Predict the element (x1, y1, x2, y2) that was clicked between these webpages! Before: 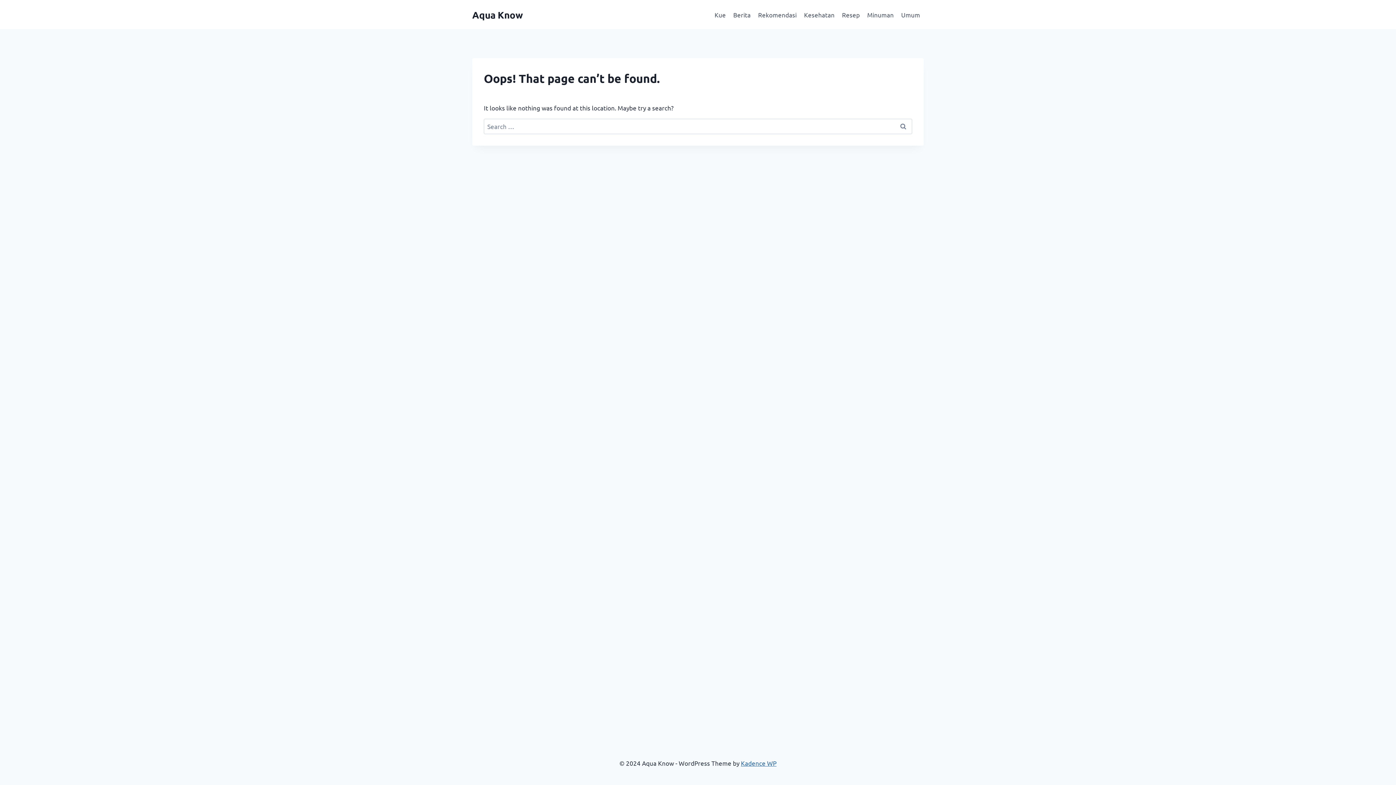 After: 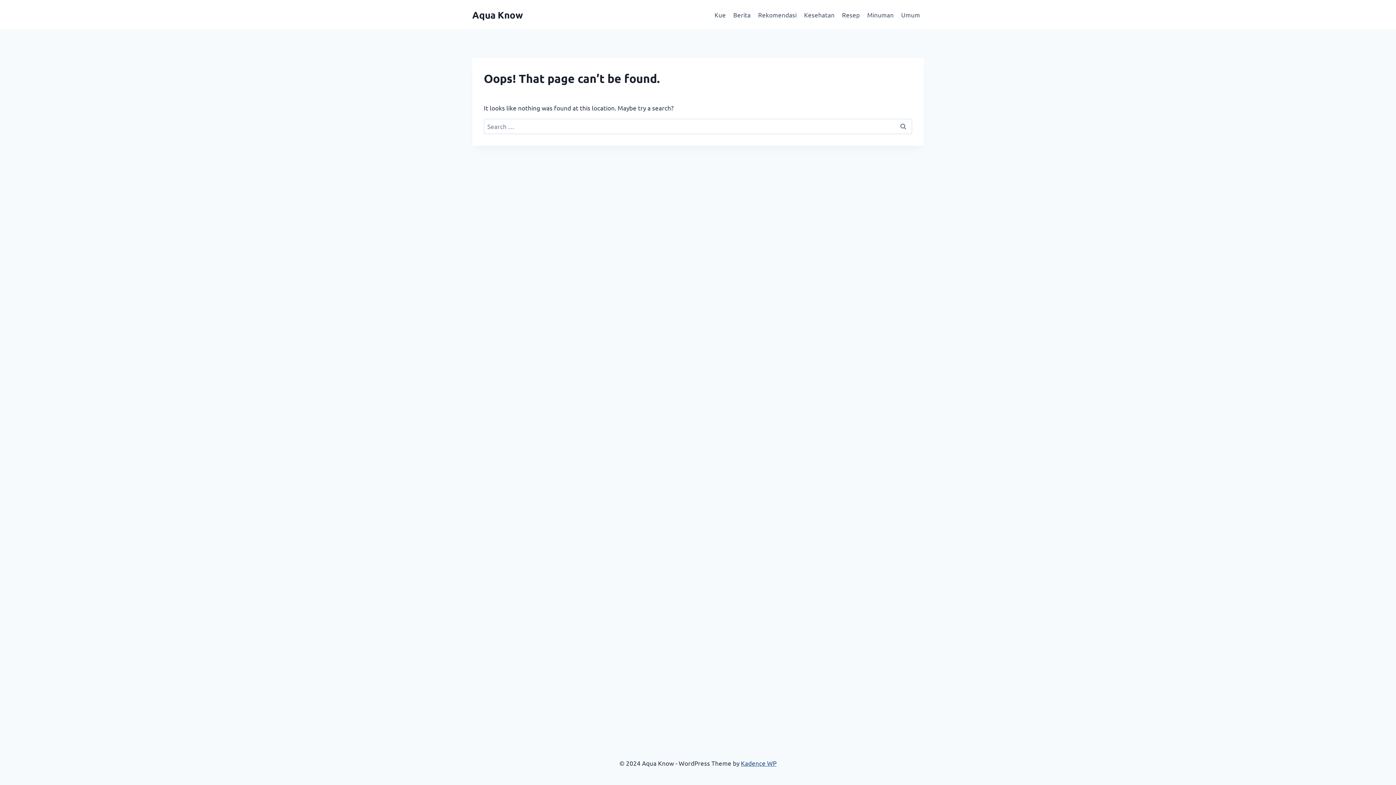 Action: bbox: (741, 759, 776, 767) label: Kadence WP